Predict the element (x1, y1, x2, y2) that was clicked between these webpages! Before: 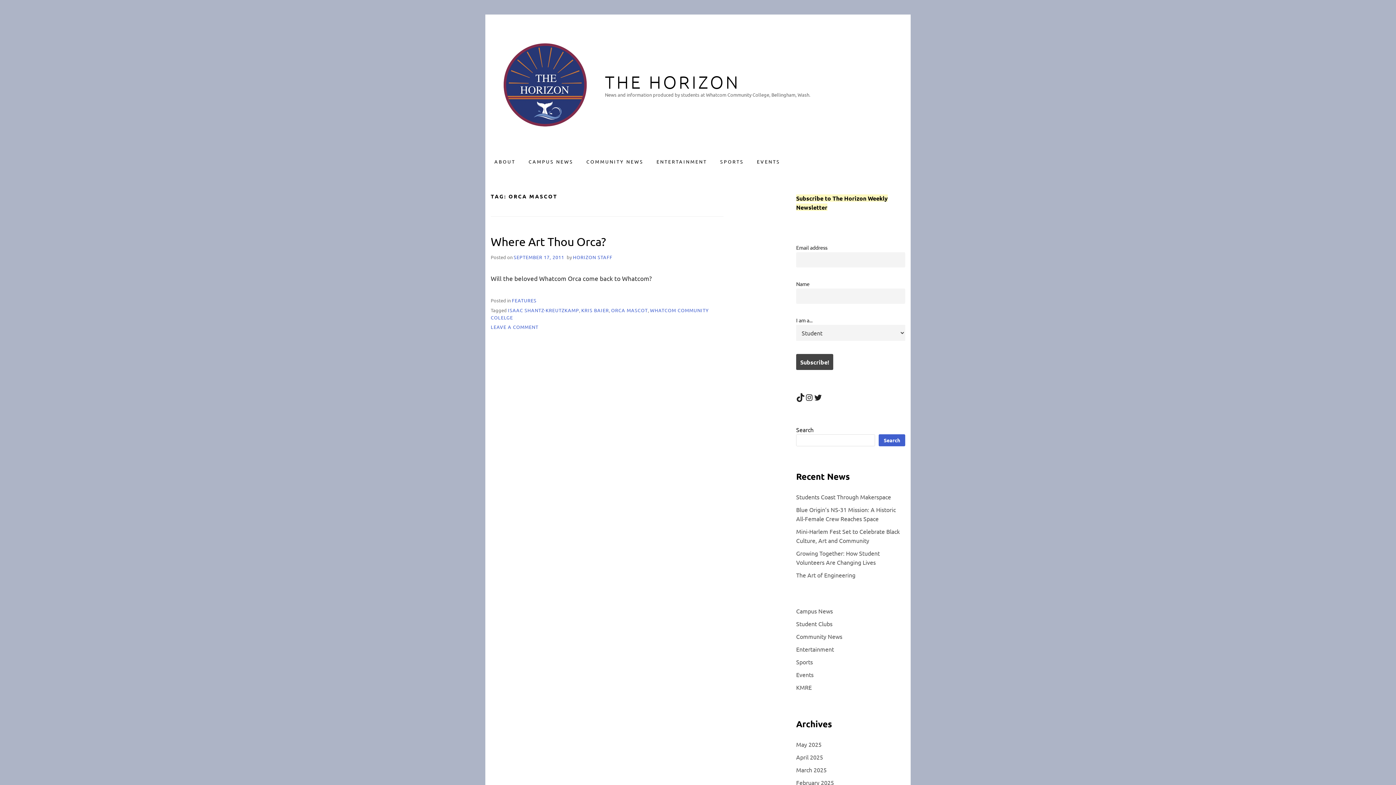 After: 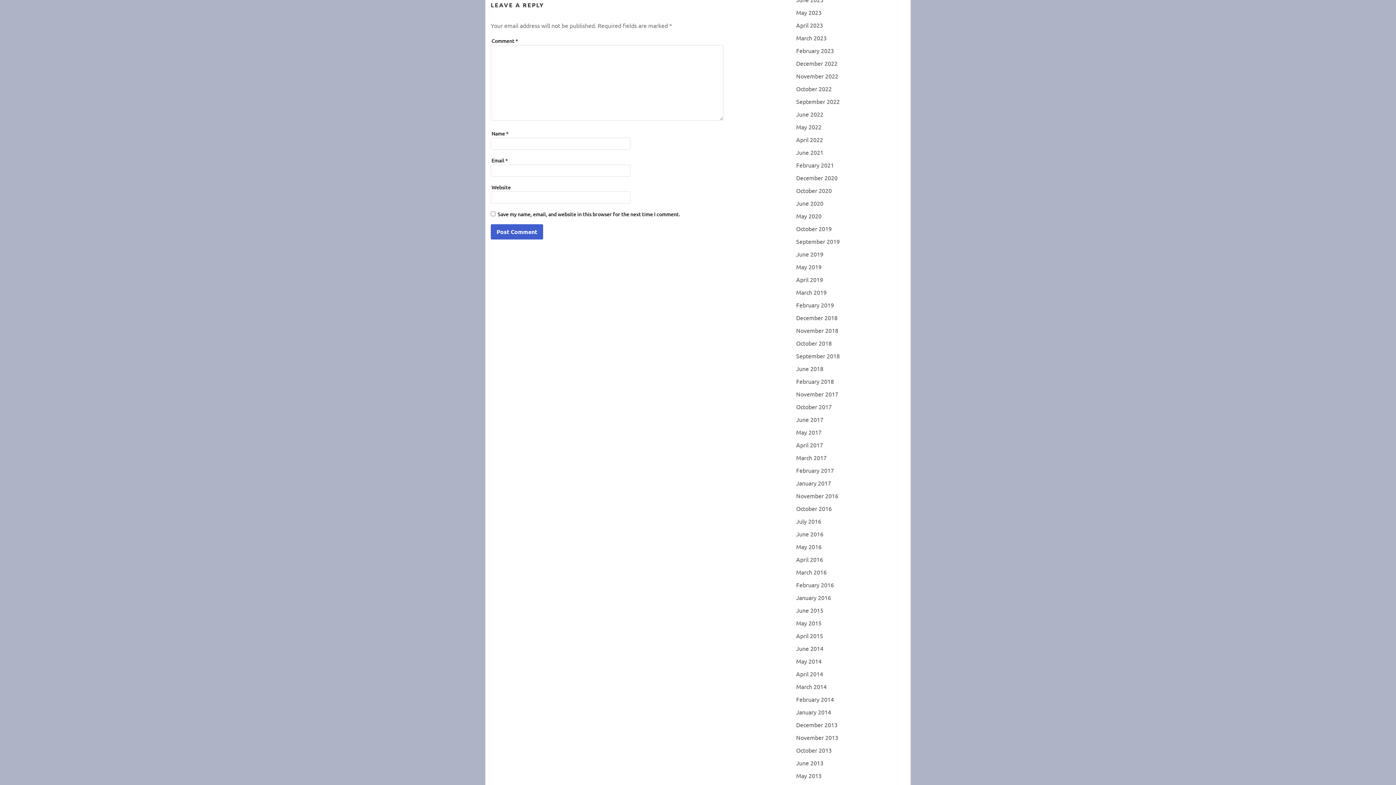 Action: bbox: (490, 323, 538, 330) label: LEAVE A COMMENT
ON WHERE ART THOU ORCA?